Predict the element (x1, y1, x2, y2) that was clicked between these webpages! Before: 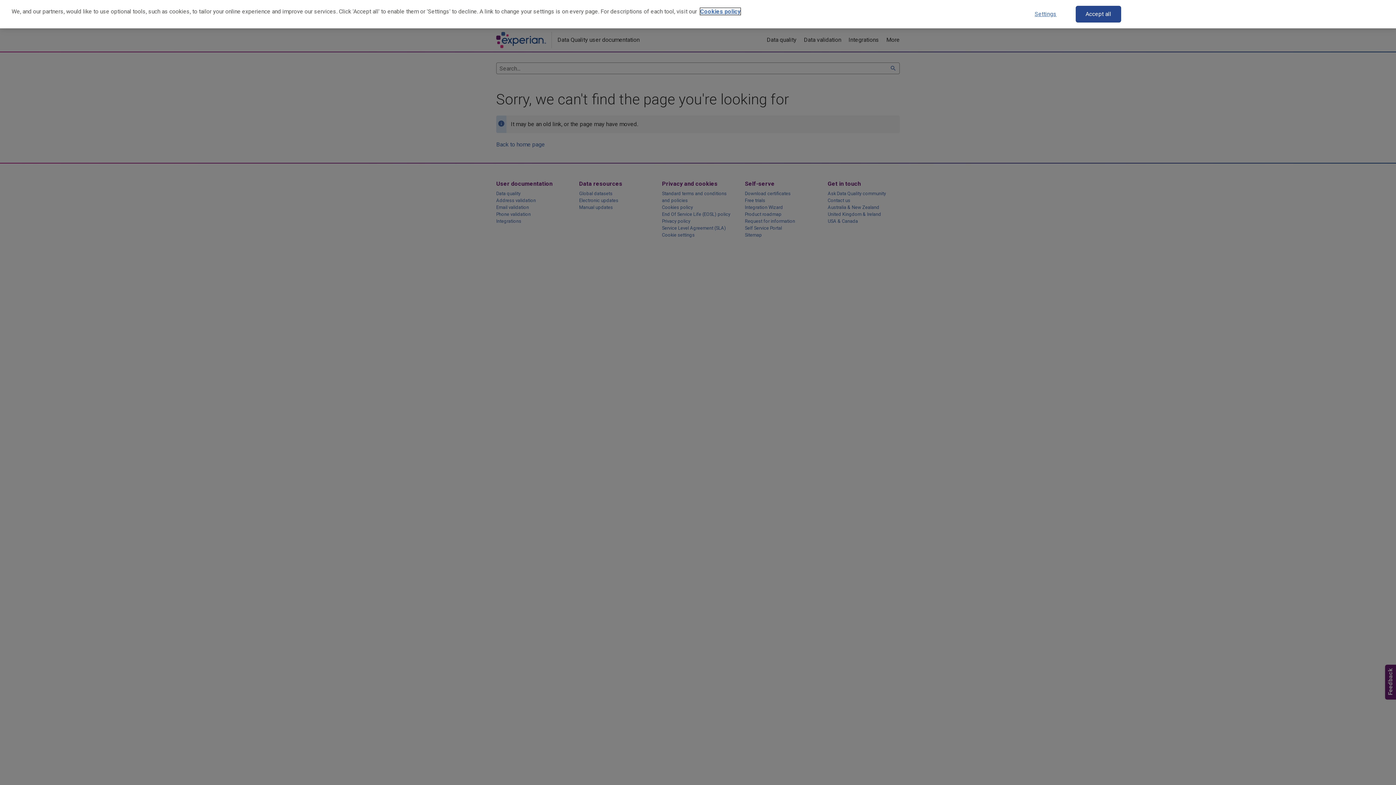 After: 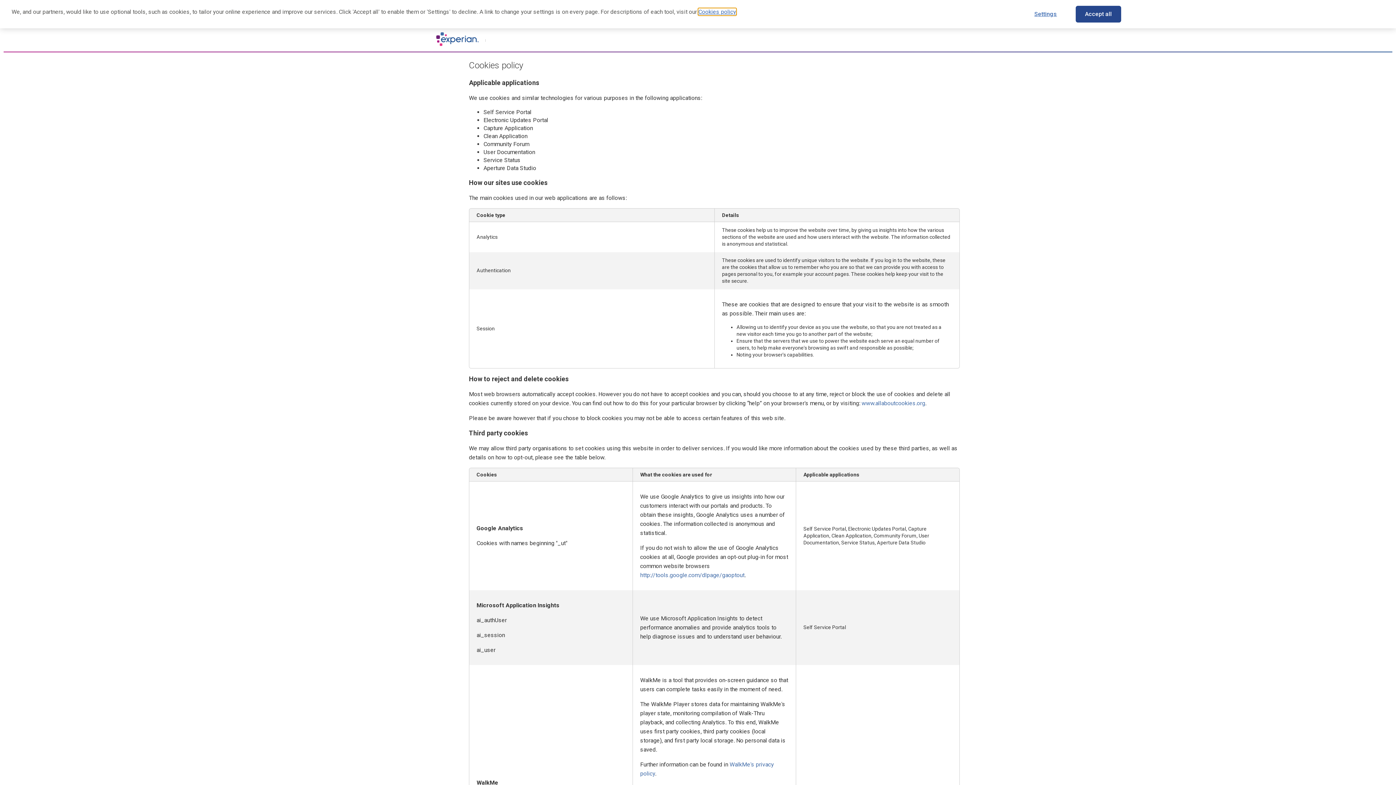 Action: label: More information about your privacy bbox: (700, 8, 740, 14)